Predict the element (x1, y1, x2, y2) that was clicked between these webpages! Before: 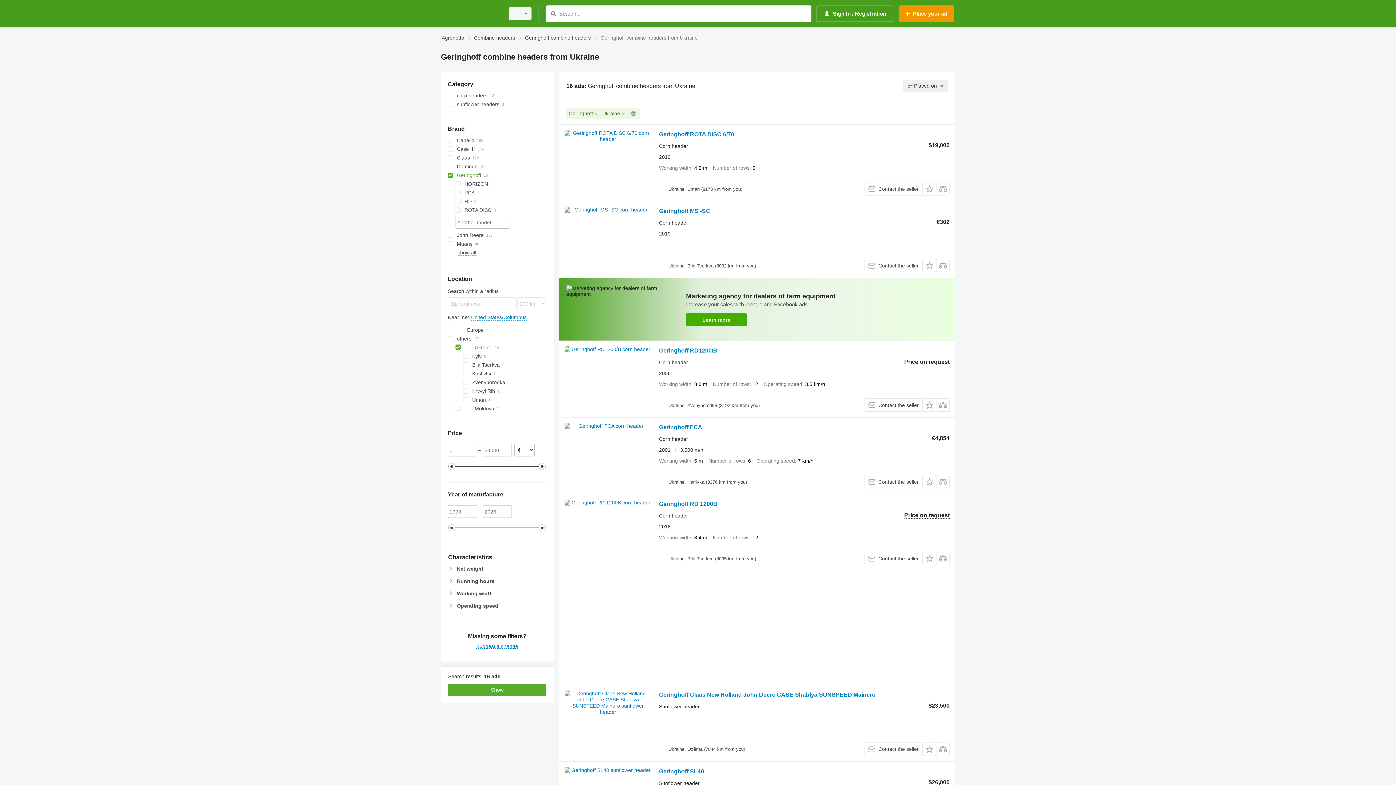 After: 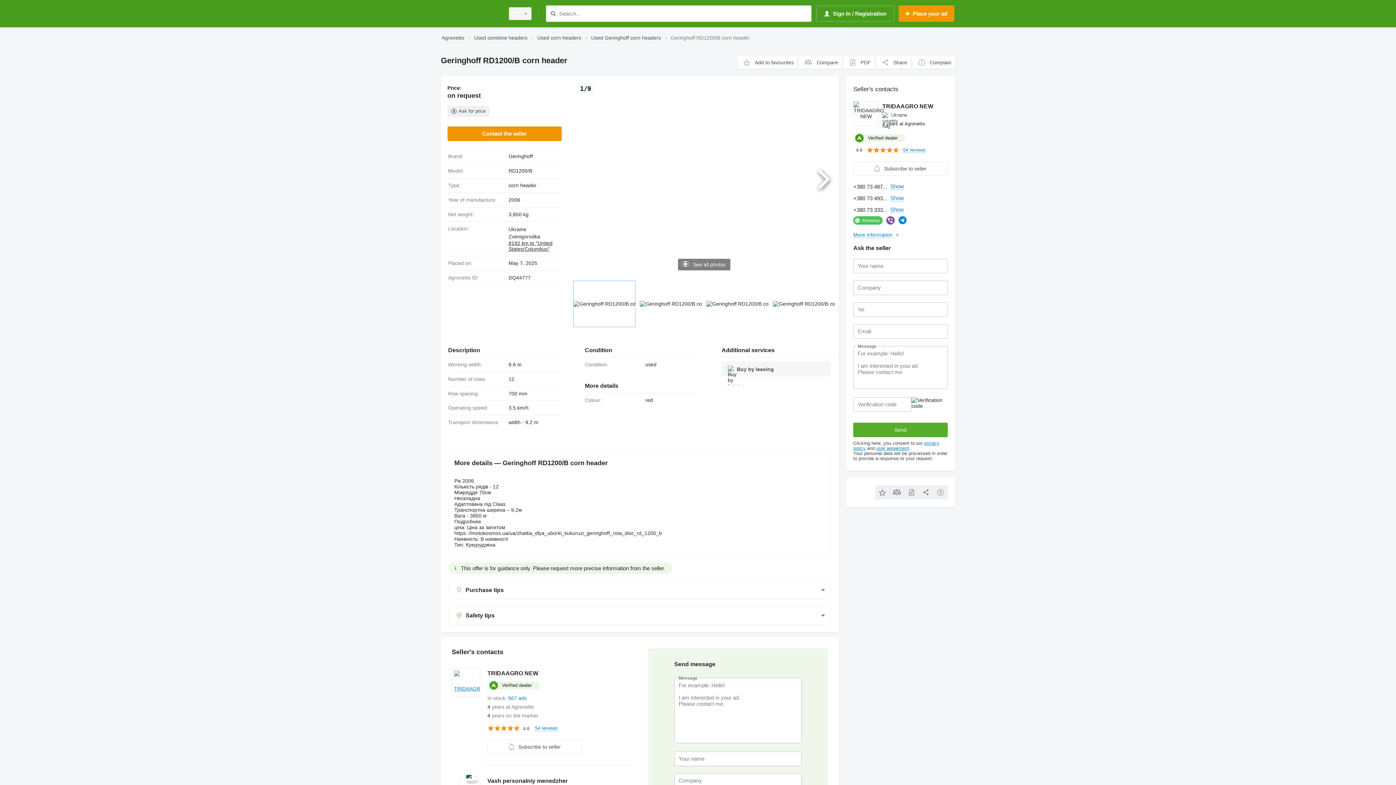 Action: bbox: (564, 346, 651, 412)